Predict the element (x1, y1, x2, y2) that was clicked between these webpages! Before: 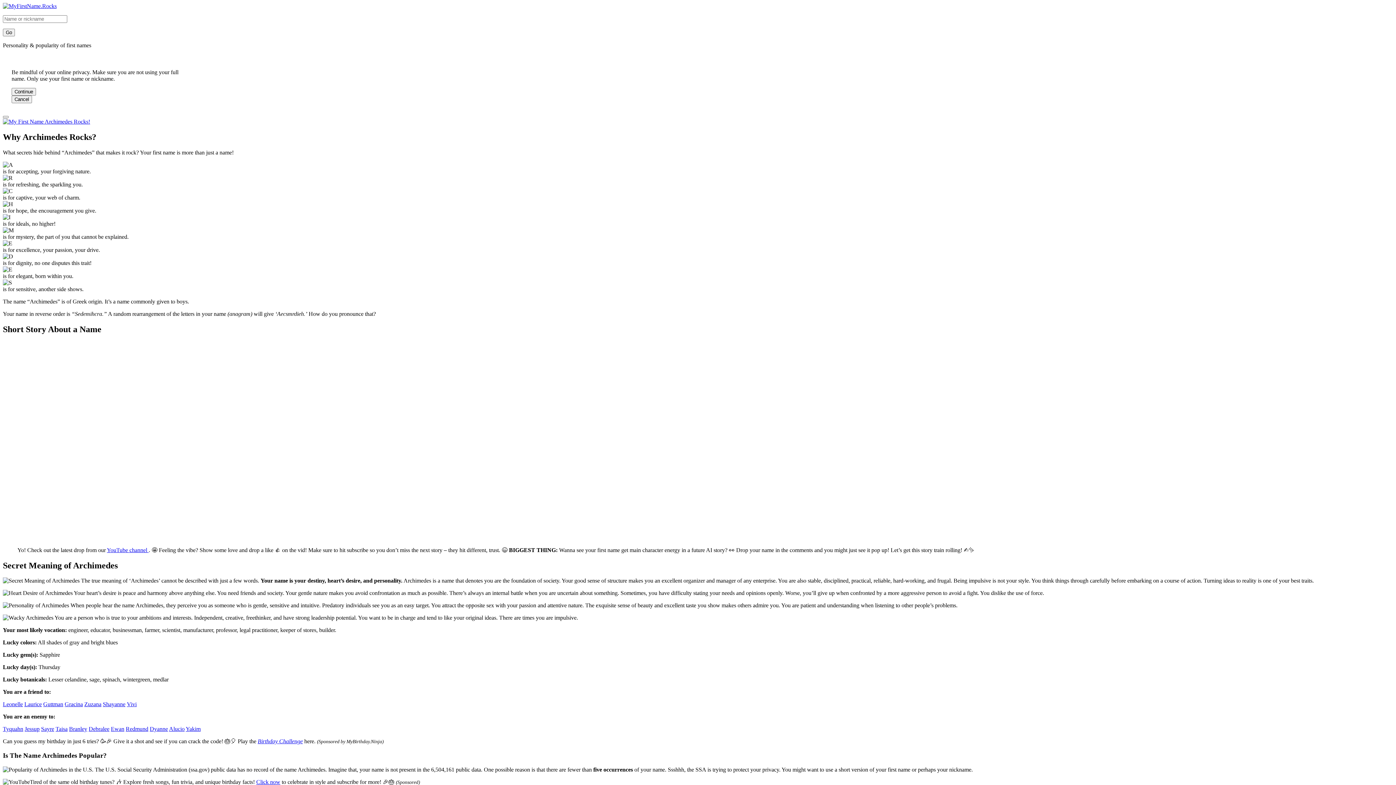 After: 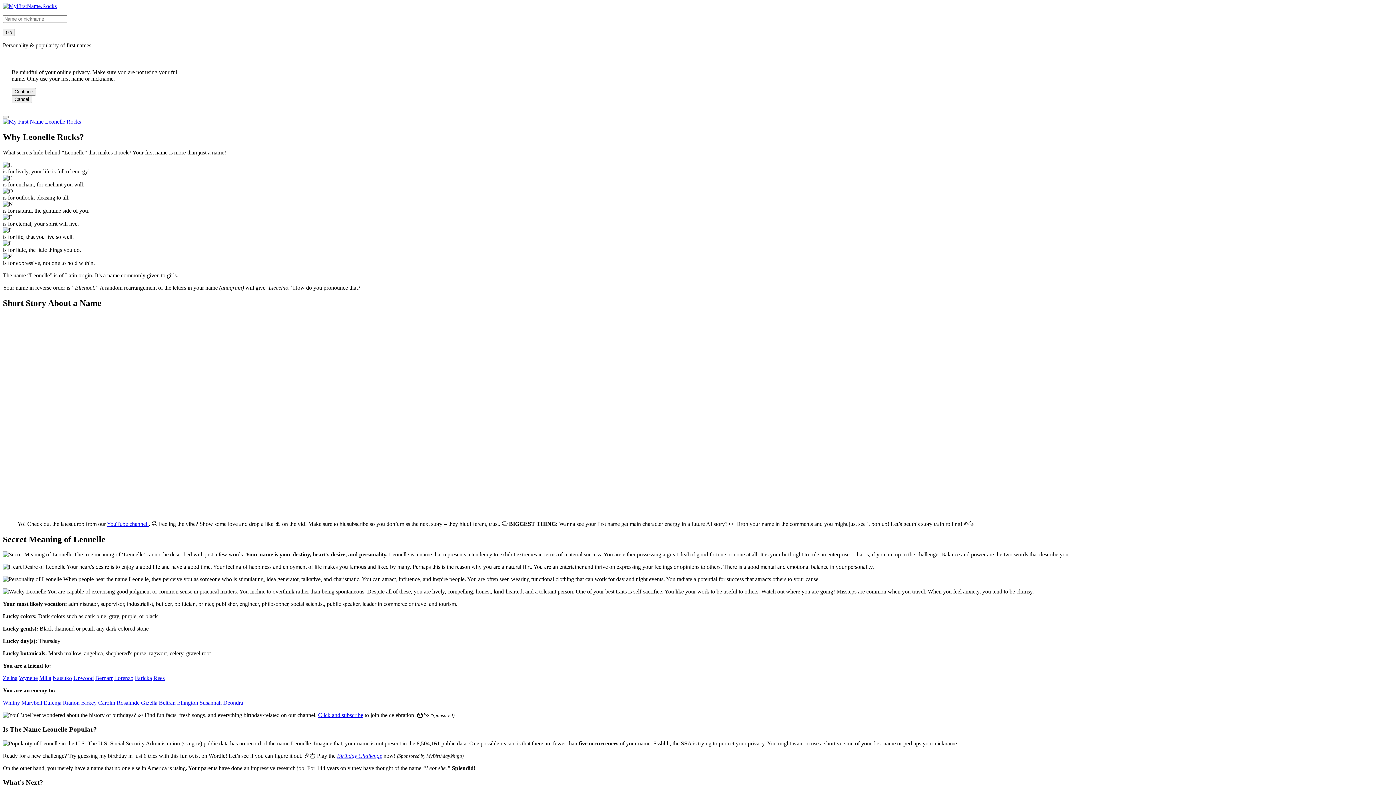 Action: bbox: (2, 701, 22, 707) label: Leonelle